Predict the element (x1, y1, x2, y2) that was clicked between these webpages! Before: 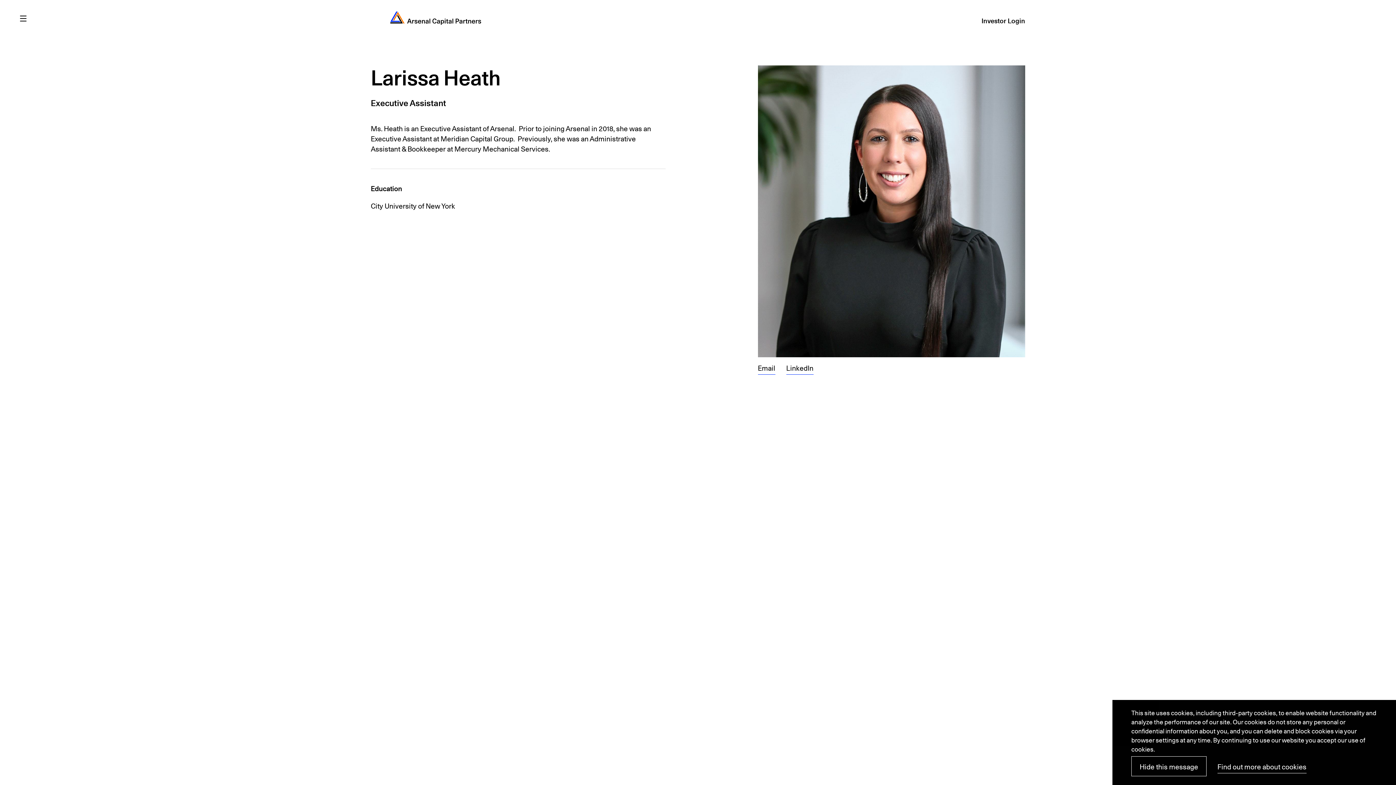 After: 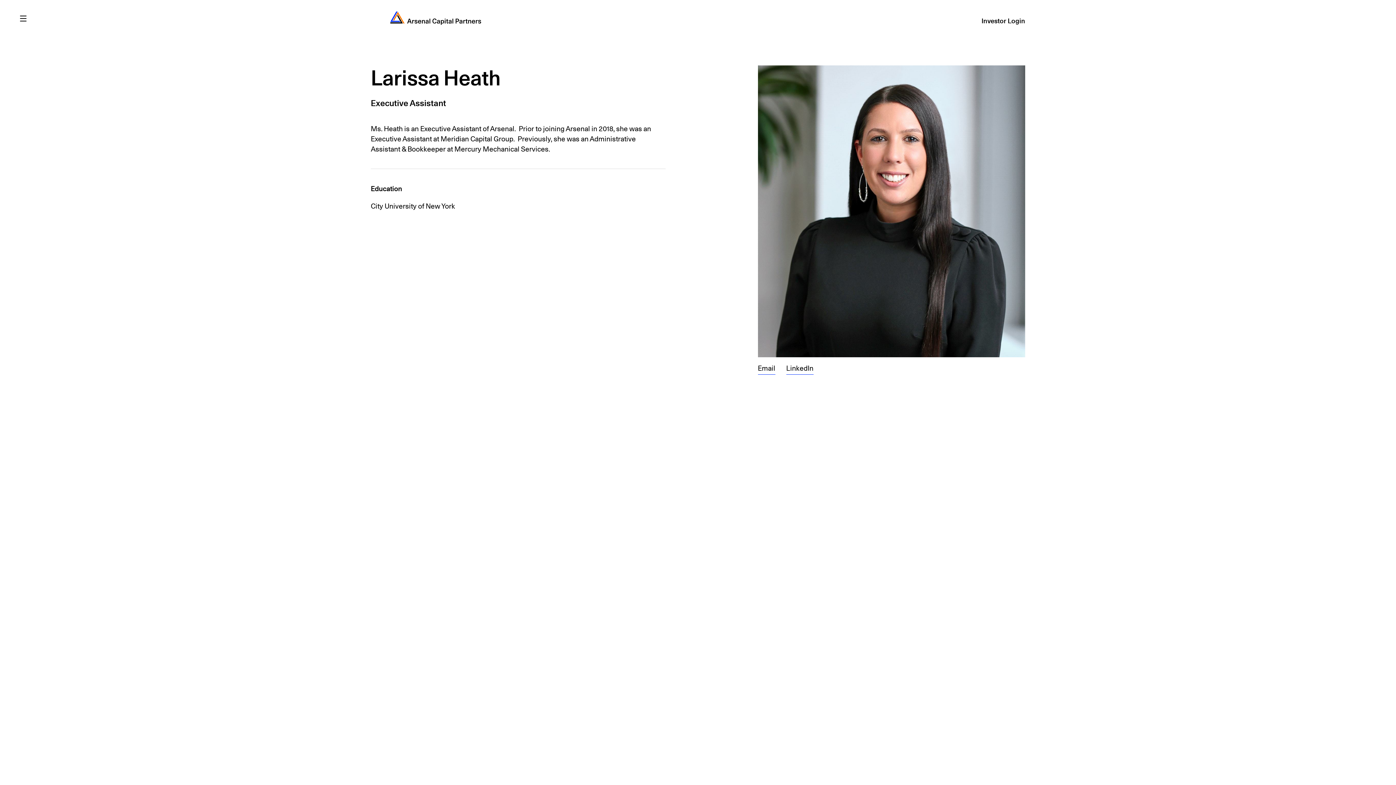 Action: bbox: (1132, 757, 1206, 776) label: Hide this message